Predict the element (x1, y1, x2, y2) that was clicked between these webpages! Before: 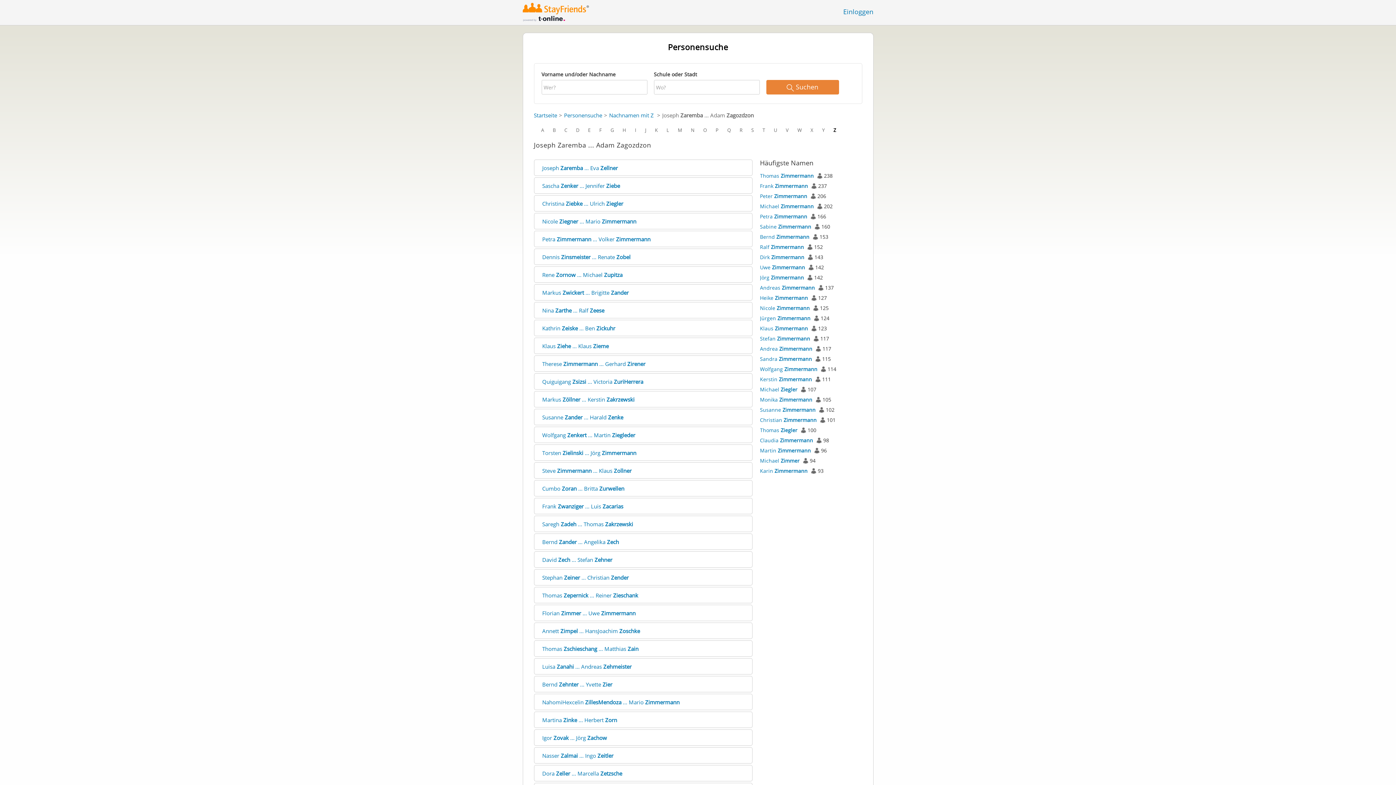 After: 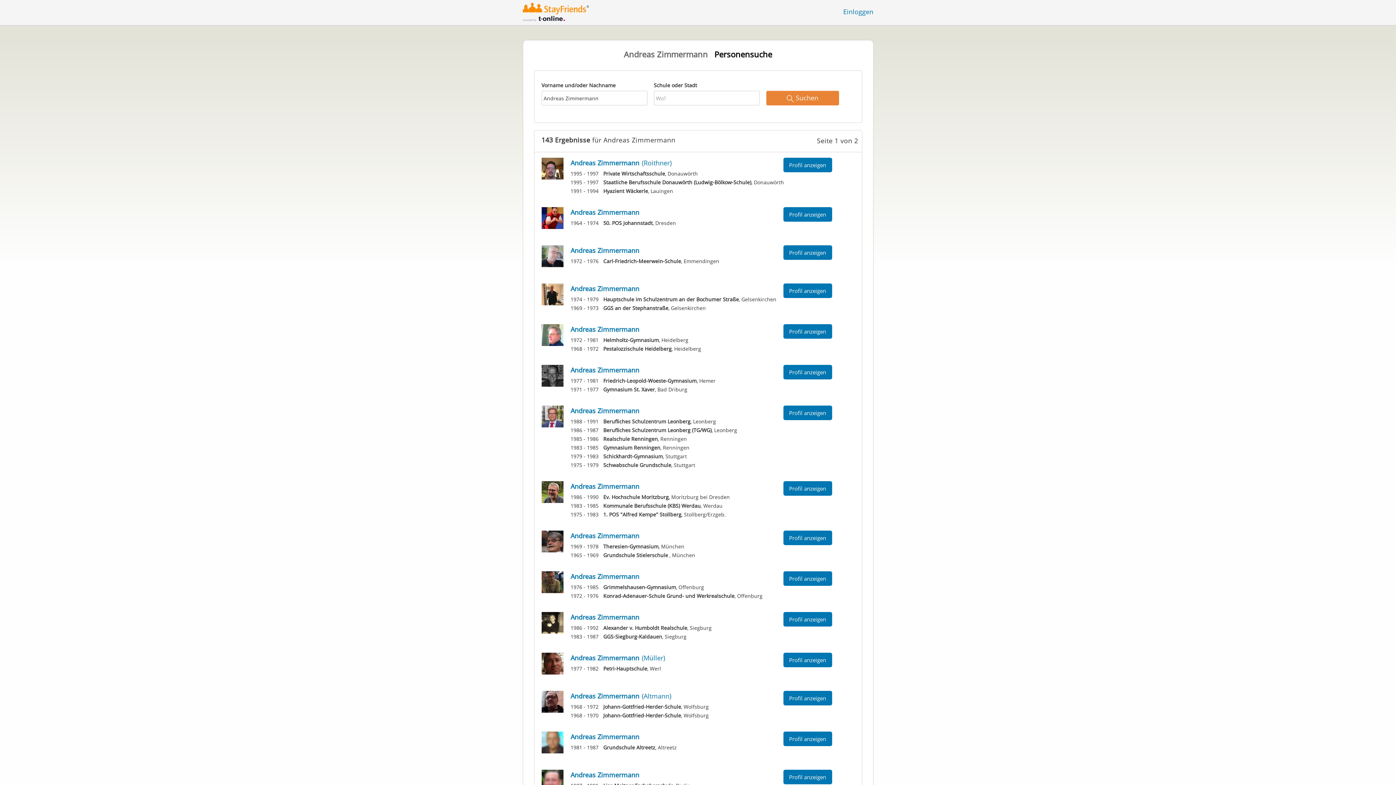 Action: bbox: (760, 284, 815, 291) label: Andreas Zimmermann